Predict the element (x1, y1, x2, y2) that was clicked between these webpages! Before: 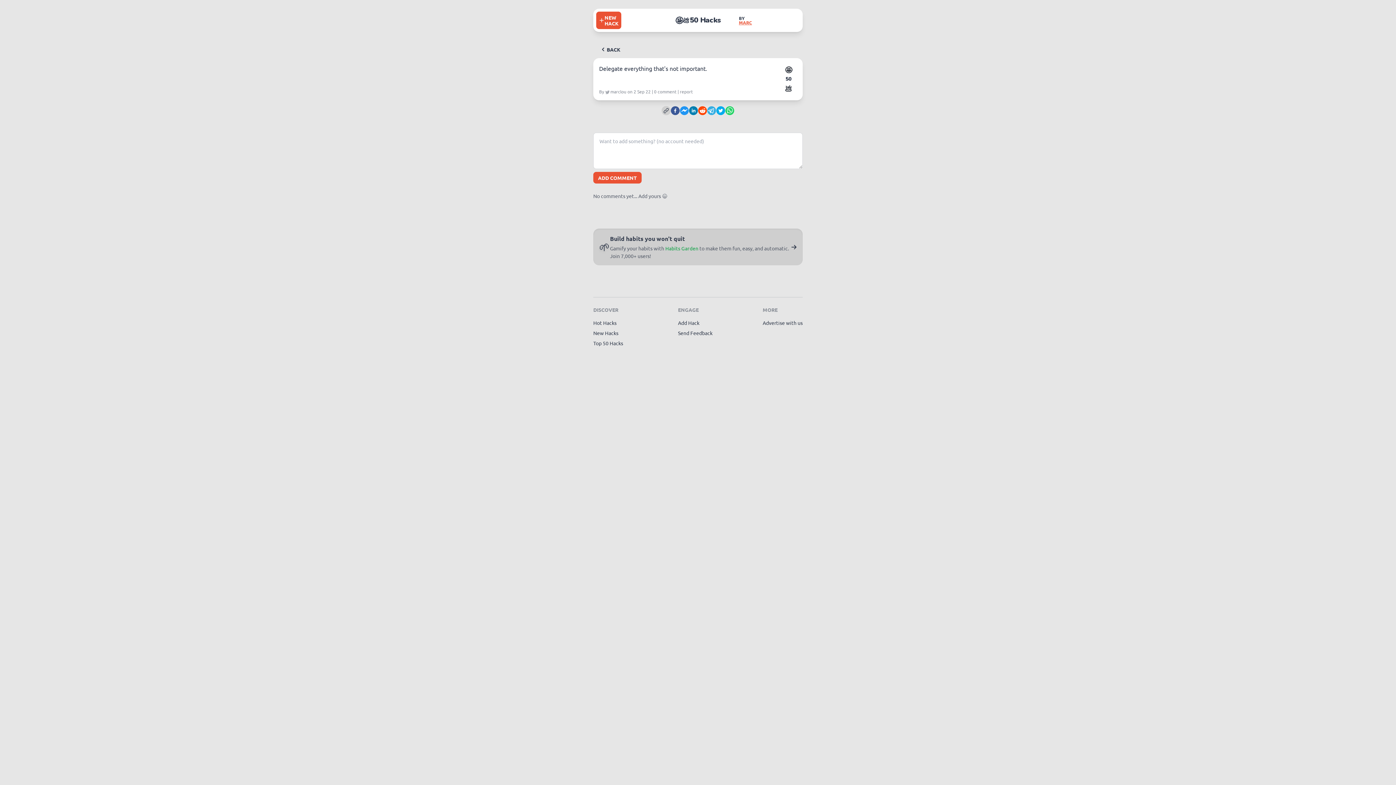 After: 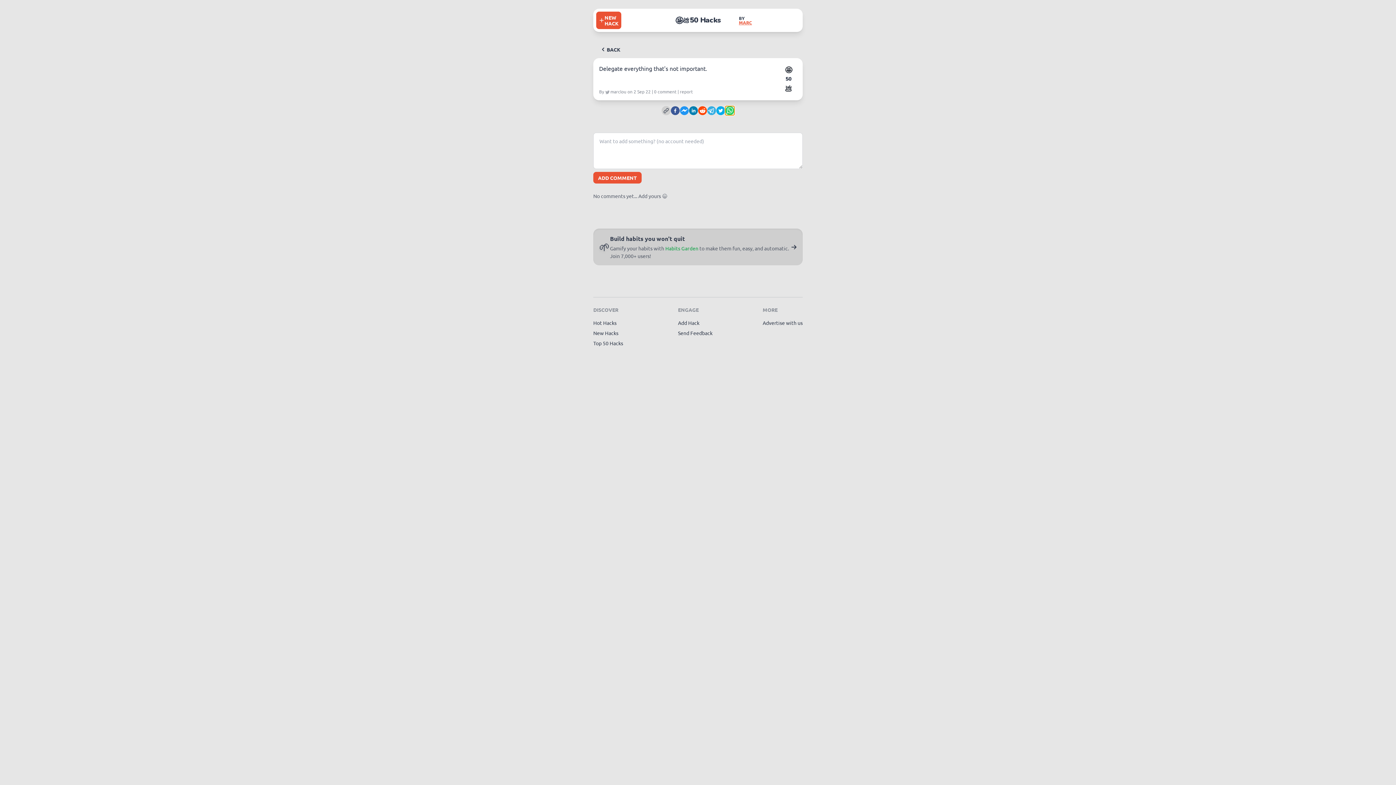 Action: bbox: (725, 106, 734, 115) label: whatsapp